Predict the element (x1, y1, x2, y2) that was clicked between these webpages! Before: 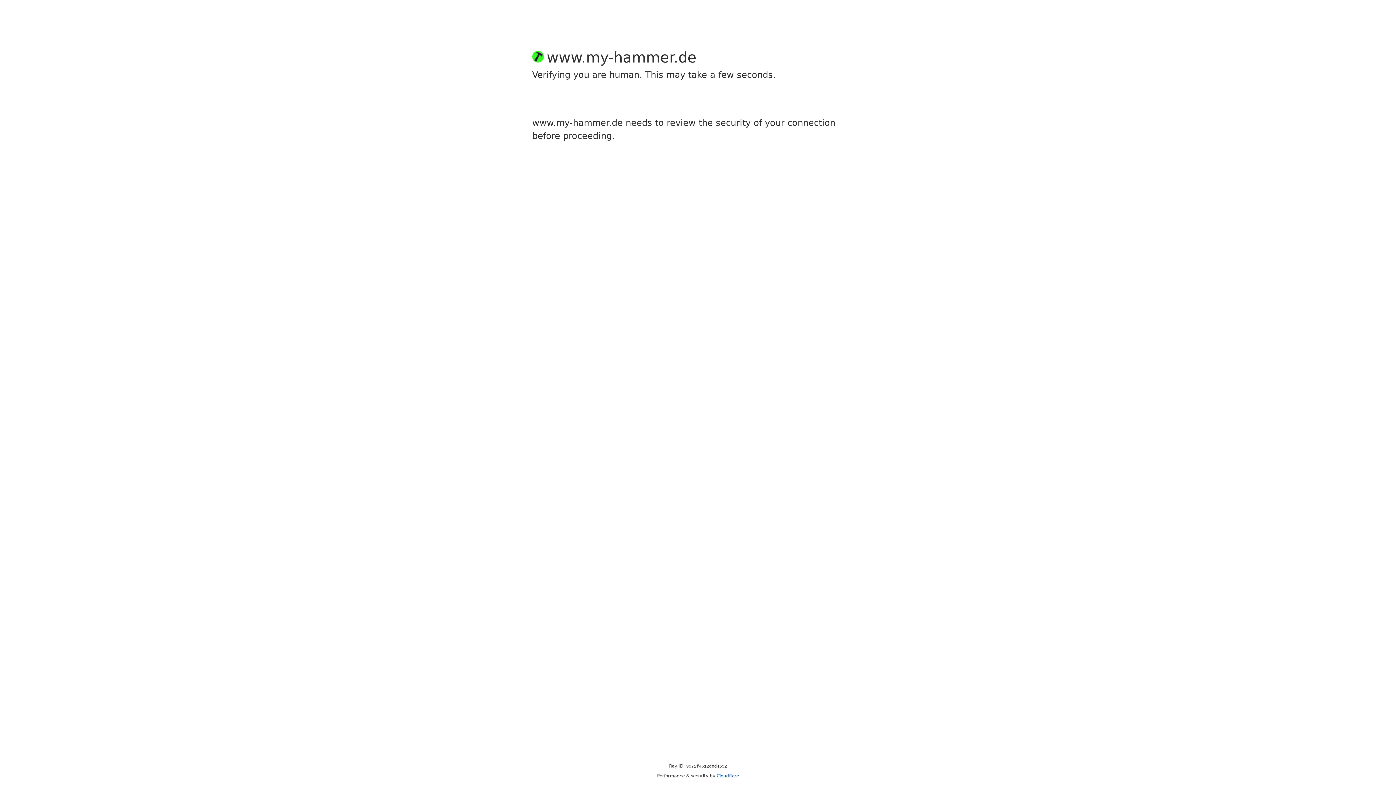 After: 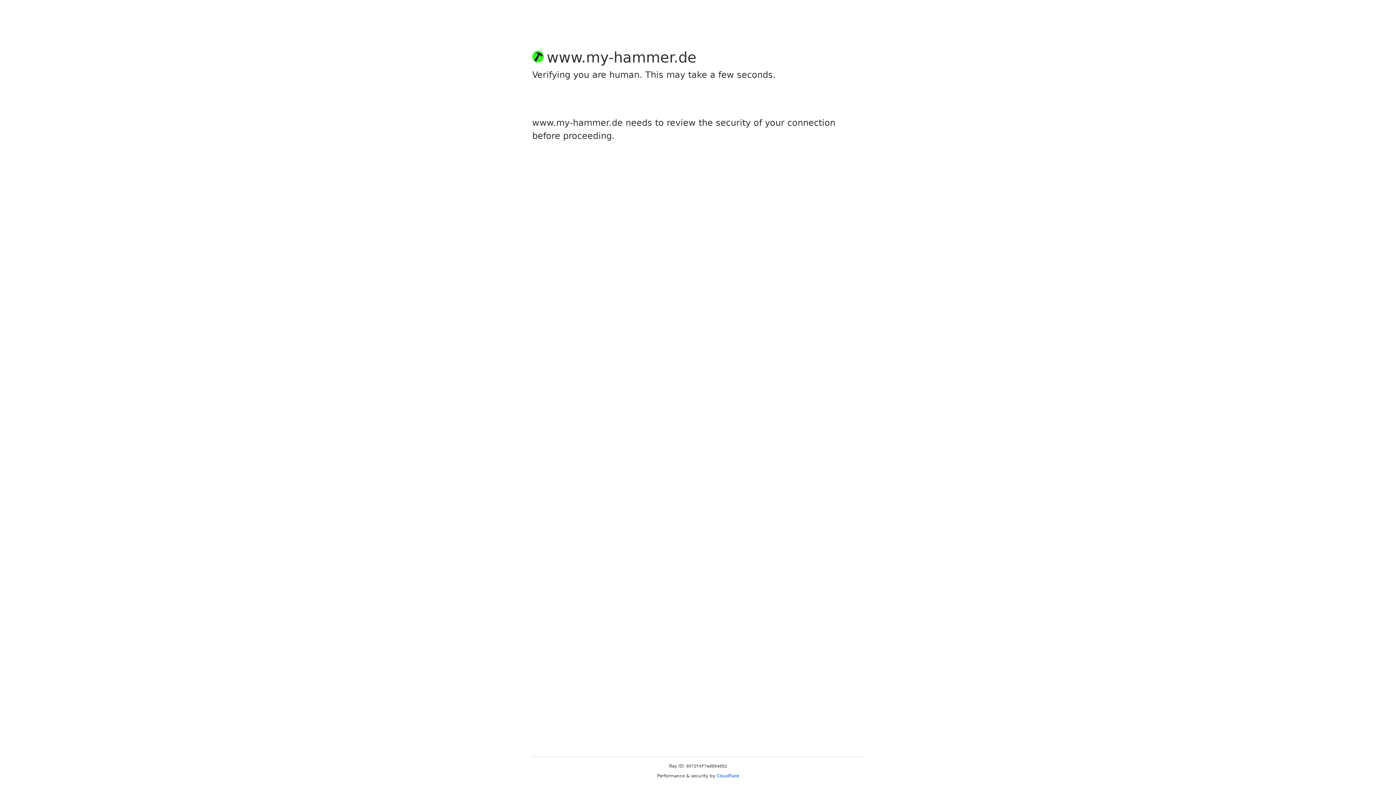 Action: bbox: (716, 773, 739, 778) label: Cloudflare